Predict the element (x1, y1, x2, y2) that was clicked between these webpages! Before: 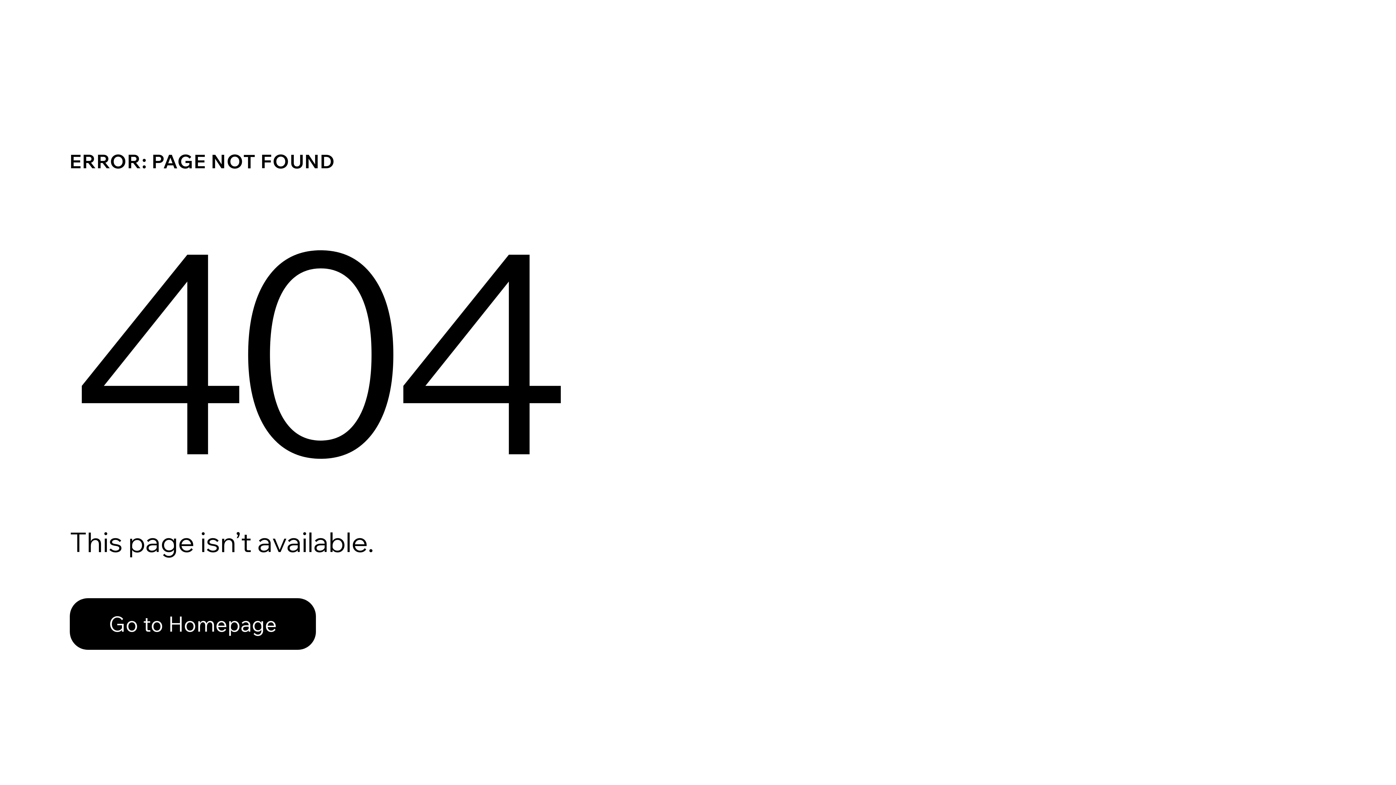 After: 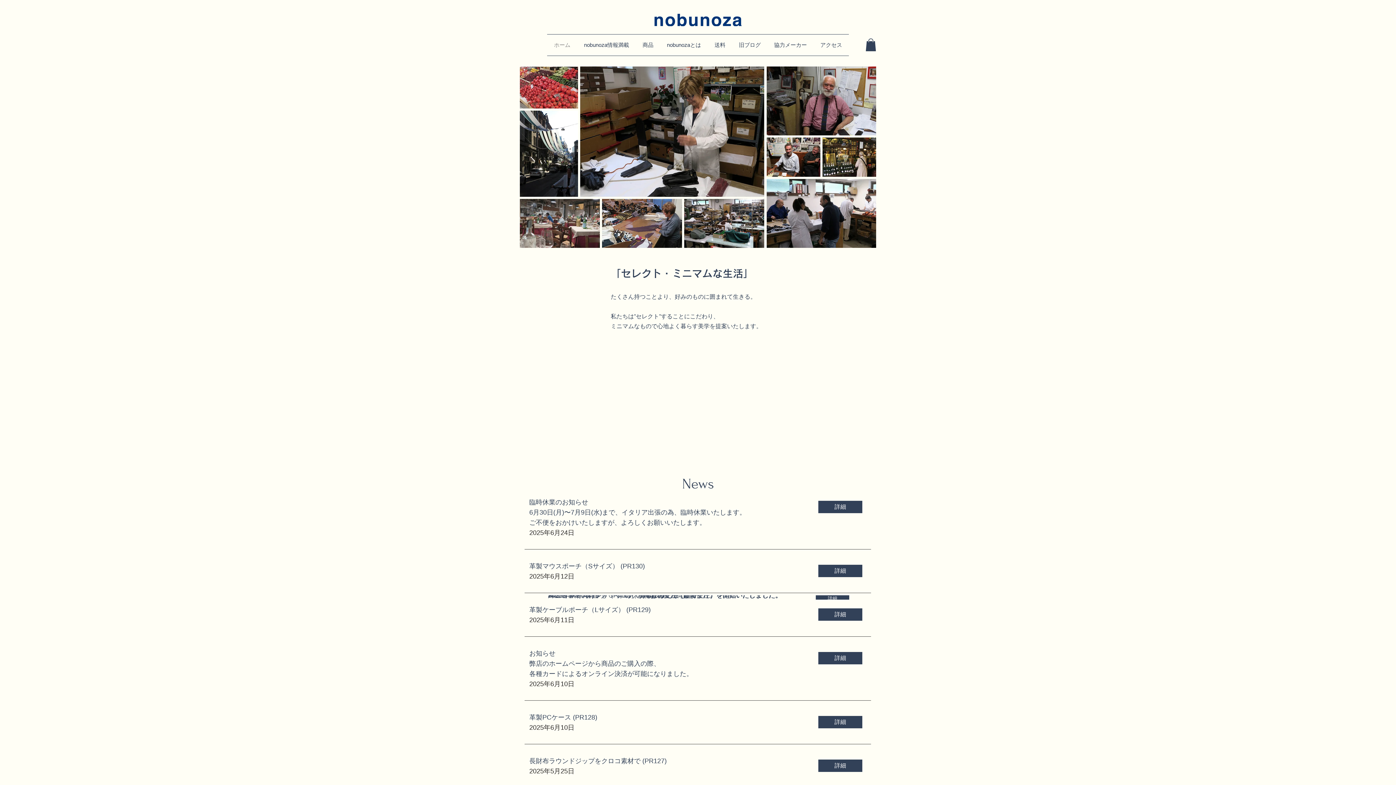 Action: label: Go to Homepage bbox: (69, 582, 768, 659)